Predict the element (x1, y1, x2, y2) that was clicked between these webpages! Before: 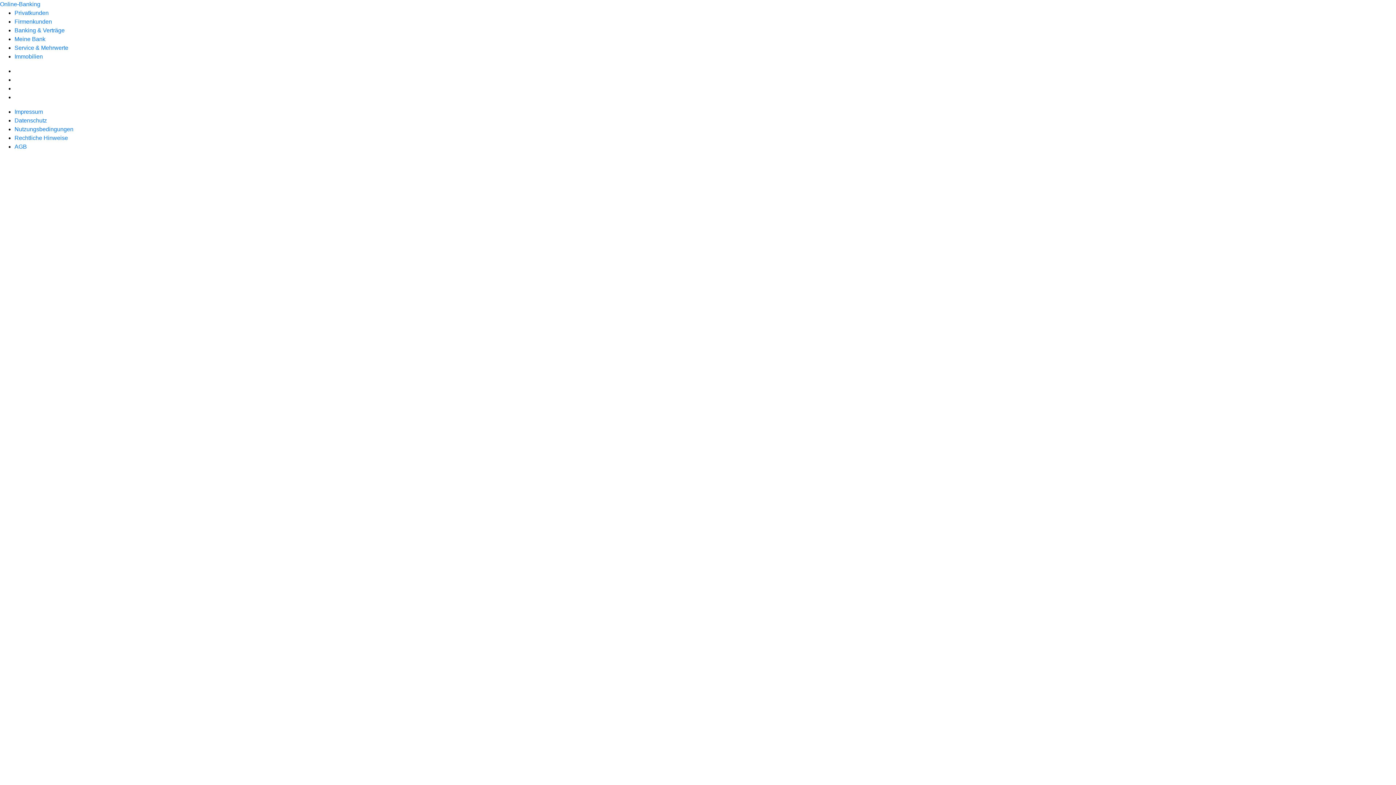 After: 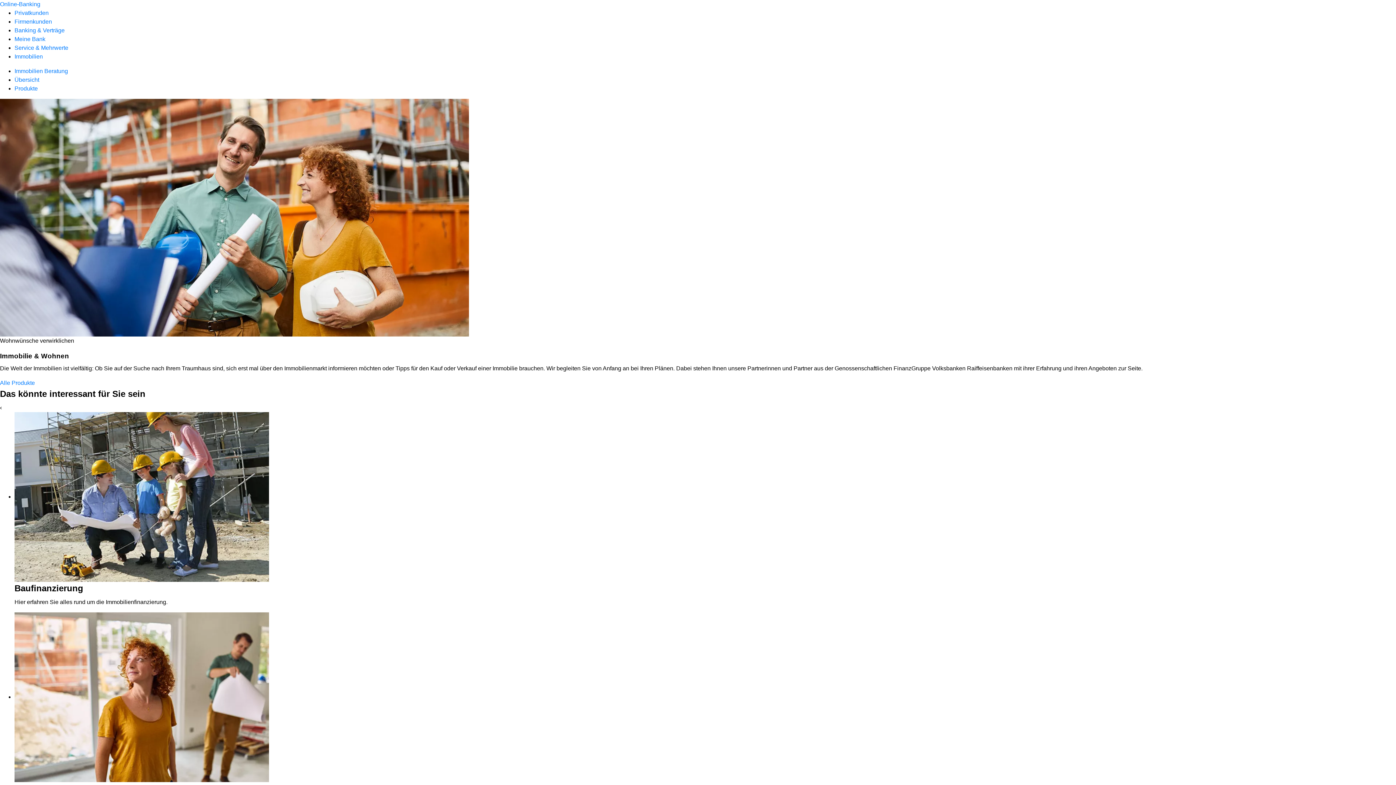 Action: bbox: (14, 53, 42, 59) label: Immobilien